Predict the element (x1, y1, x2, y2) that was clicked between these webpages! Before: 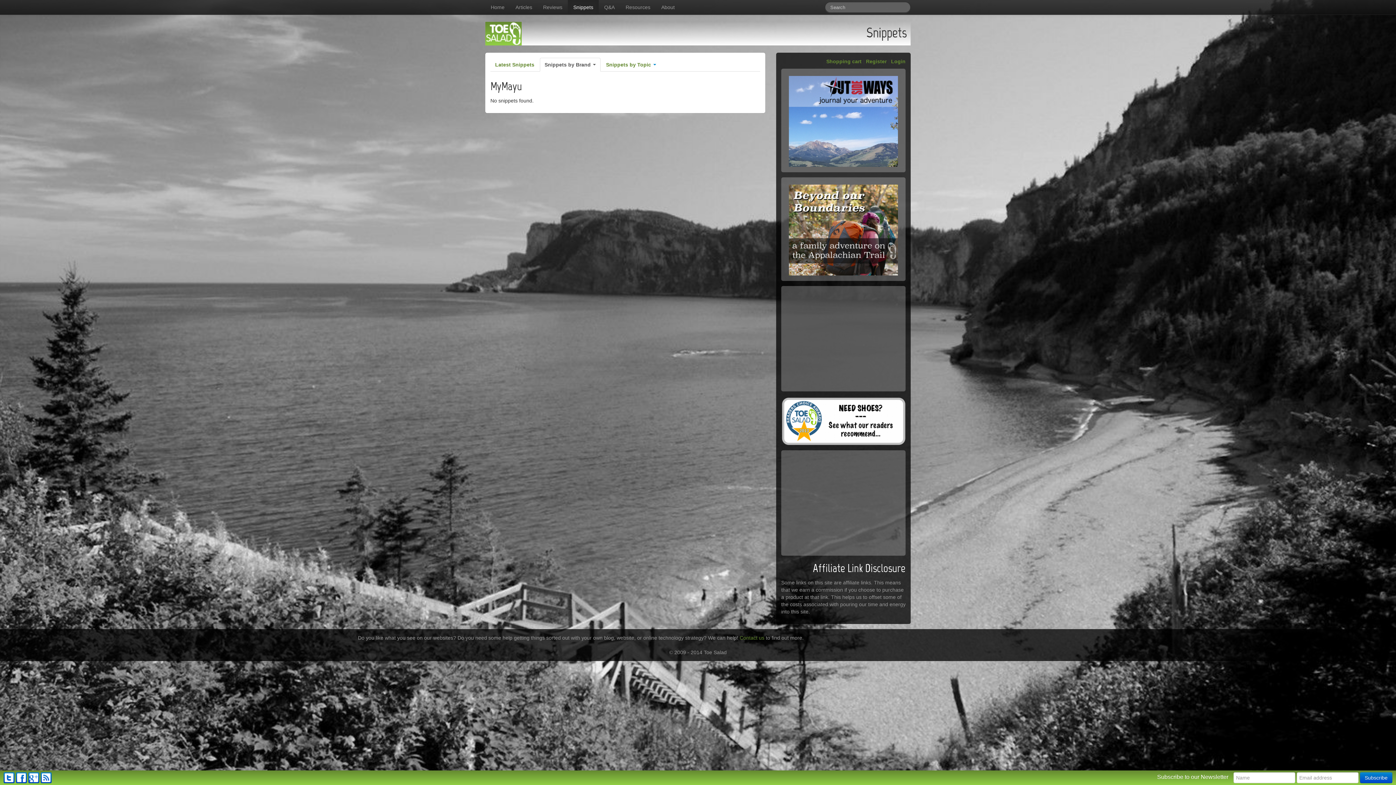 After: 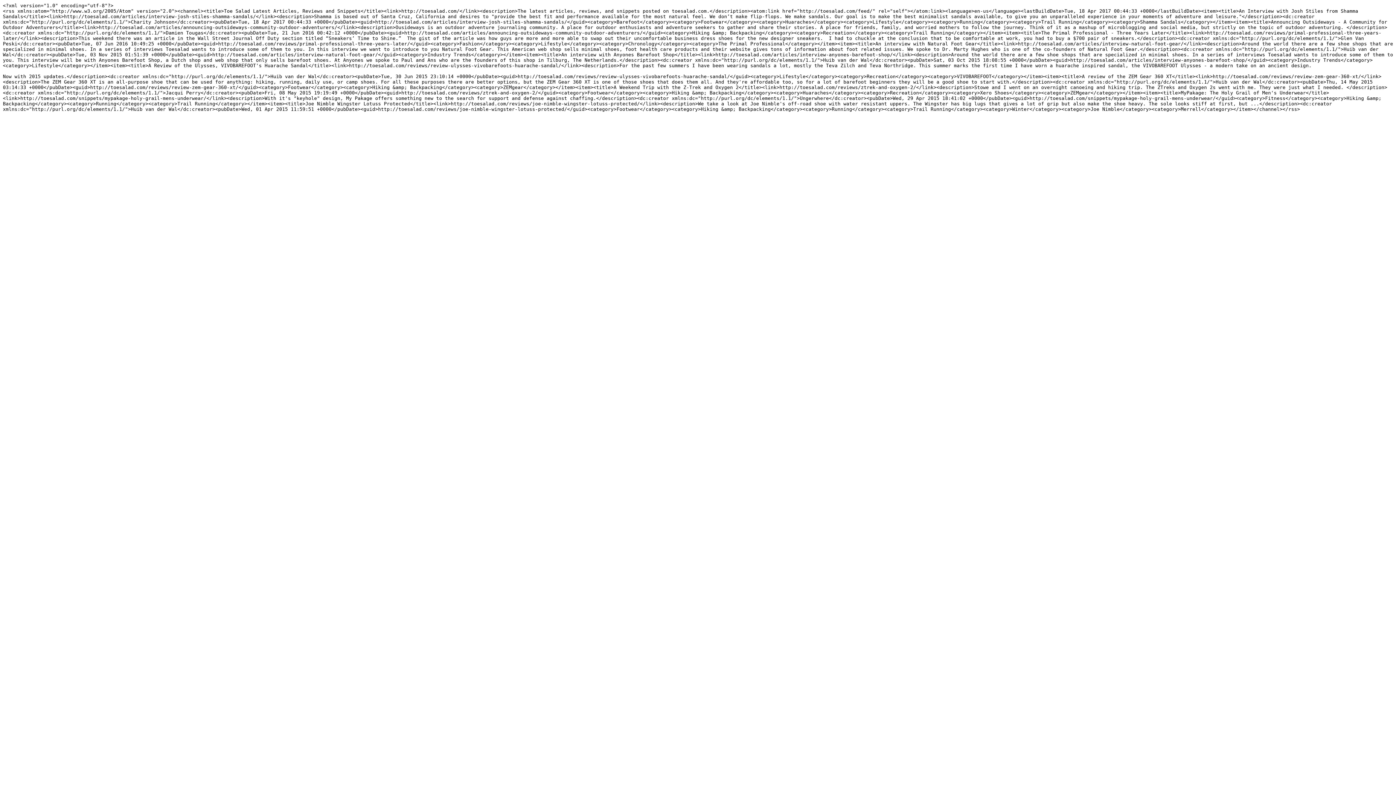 Action: bbox: (40, 772, 51, 783)